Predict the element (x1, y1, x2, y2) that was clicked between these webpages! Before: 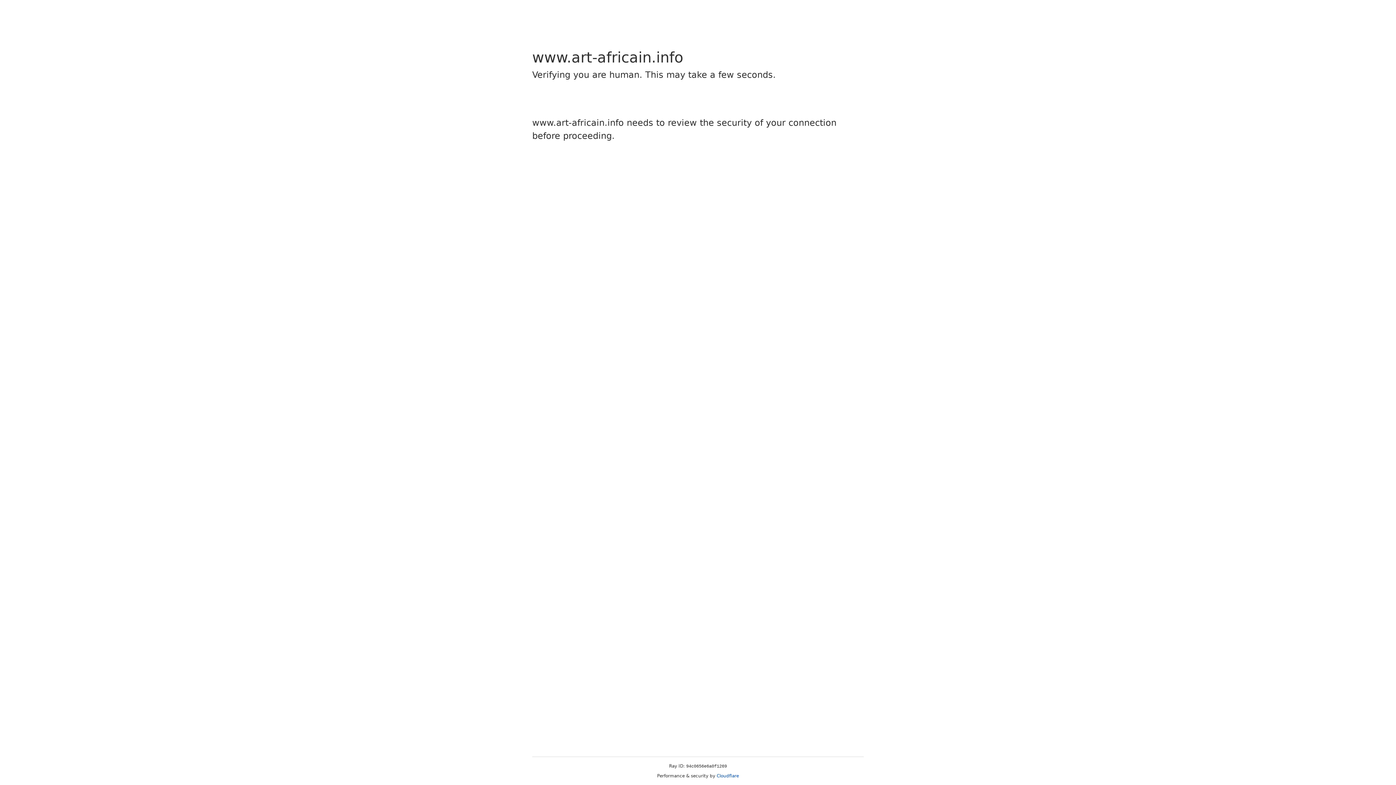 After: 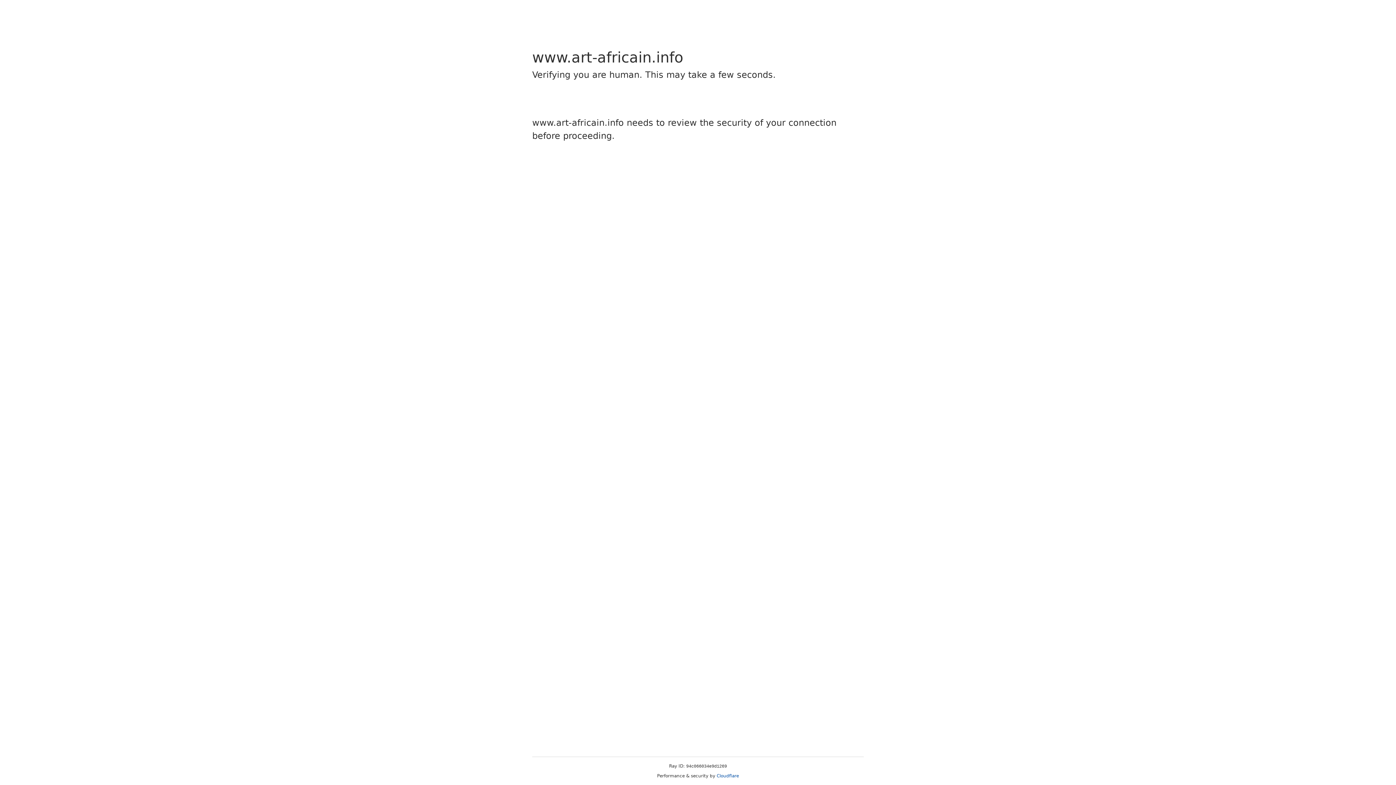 Action: bbox: (716, 773, 739, 778) label: Cloudflare